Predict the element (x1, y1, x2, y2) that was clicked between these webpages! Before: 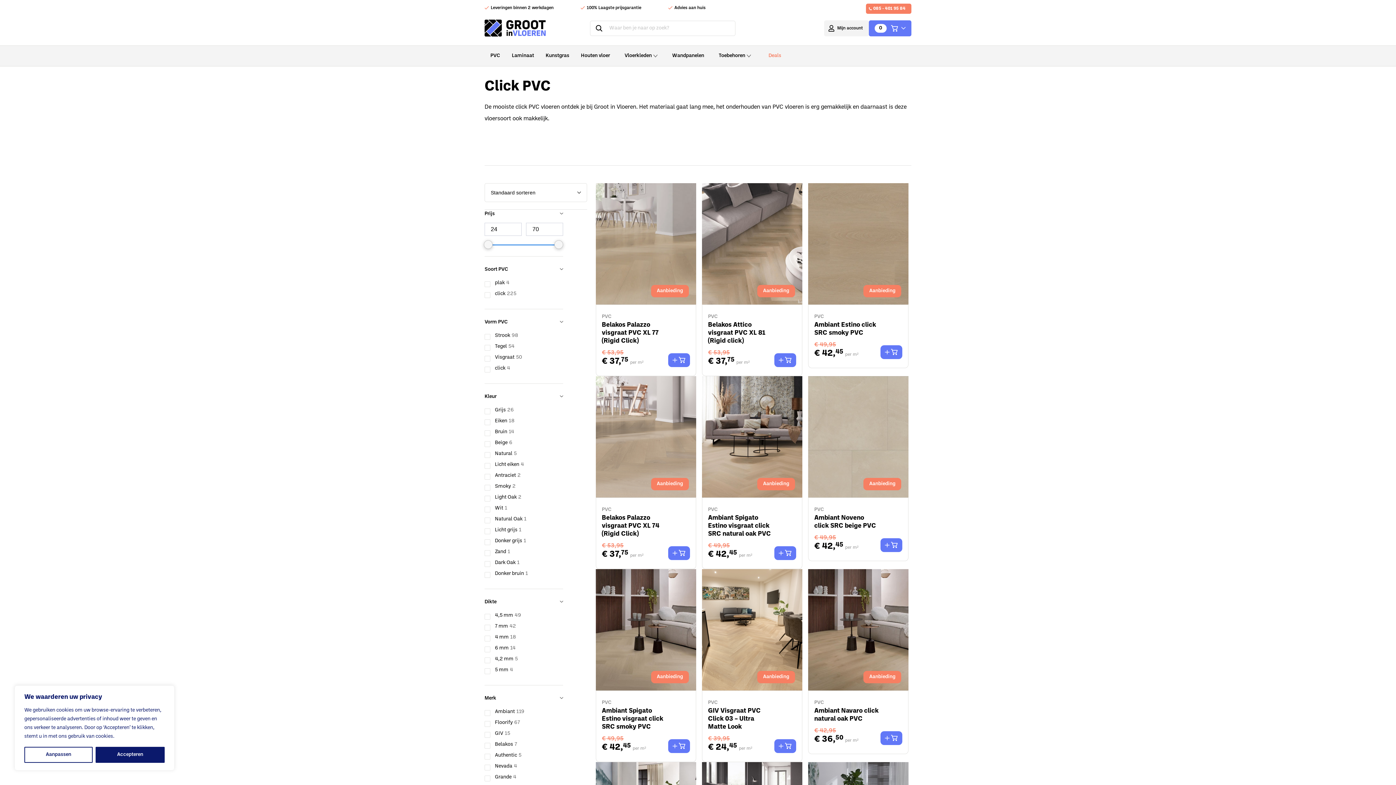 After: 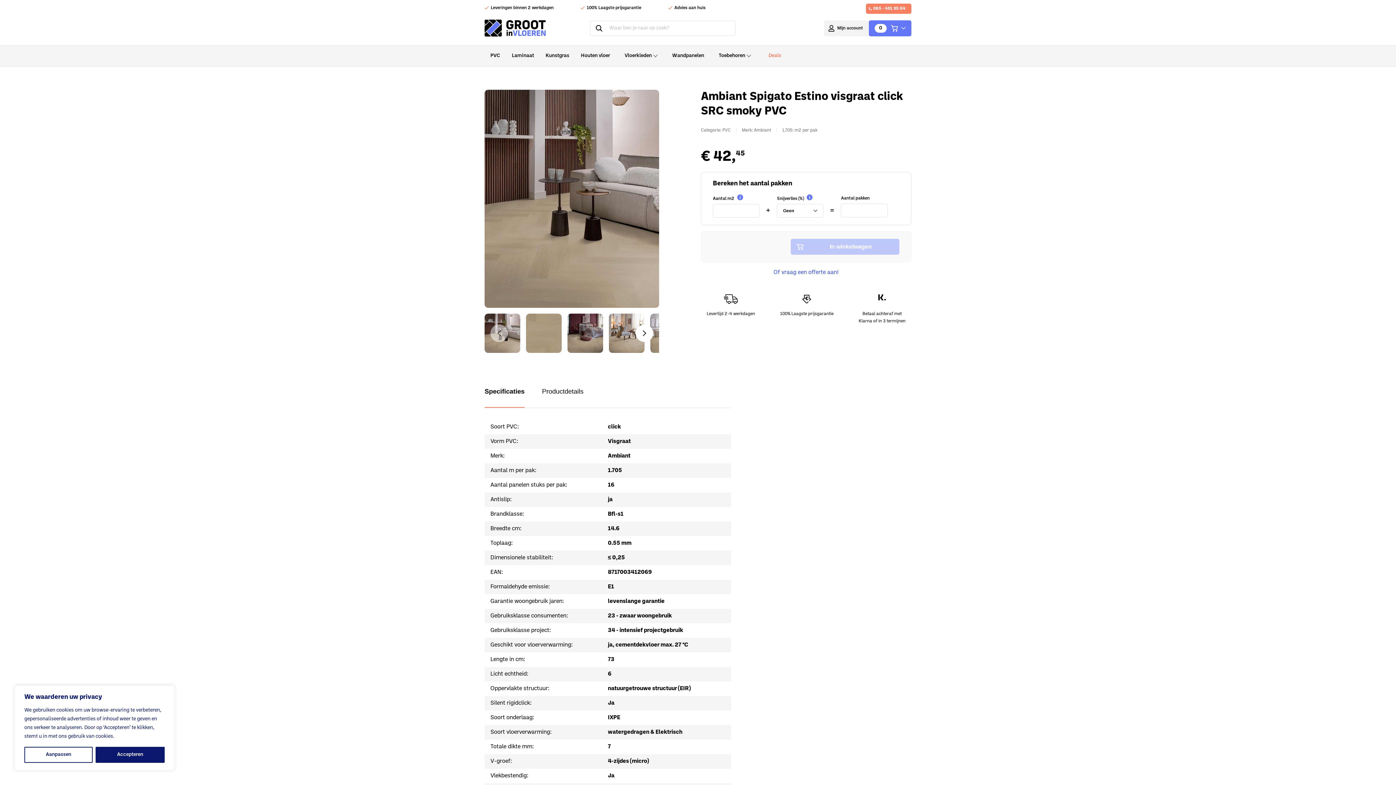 Action: bbox: (595, 569, 696, 691)